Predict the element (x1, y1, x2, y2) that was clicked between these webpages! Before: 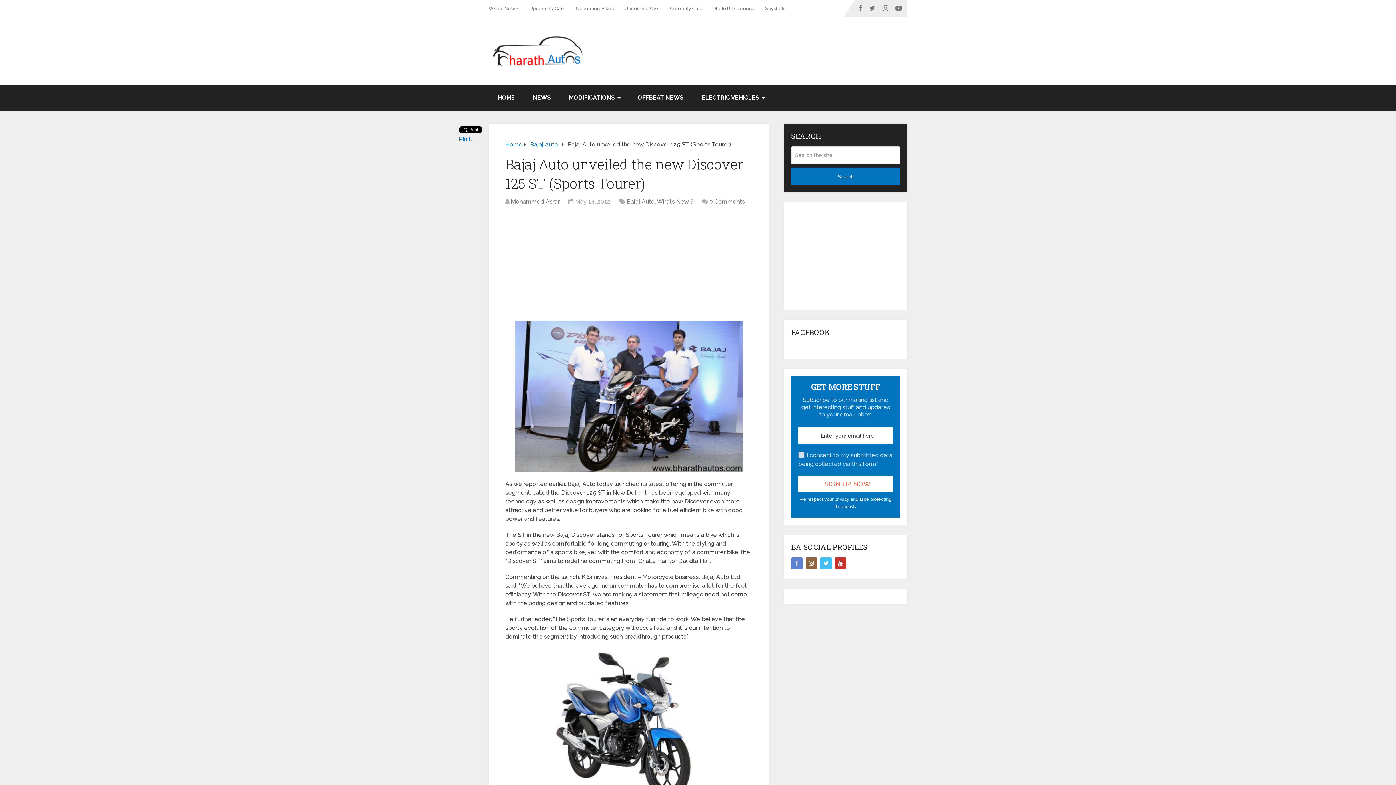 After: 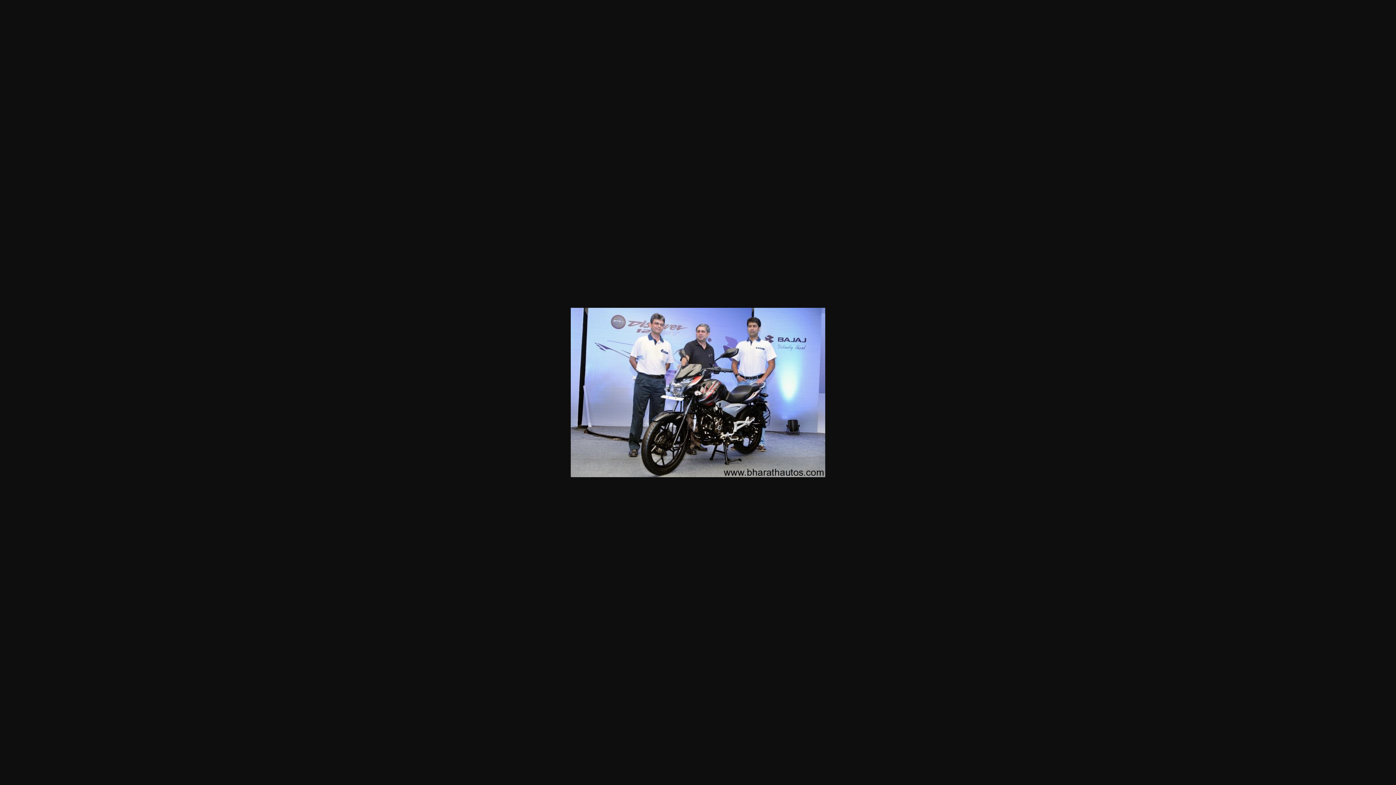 Action: bbox: (505, 321, 752, 472)